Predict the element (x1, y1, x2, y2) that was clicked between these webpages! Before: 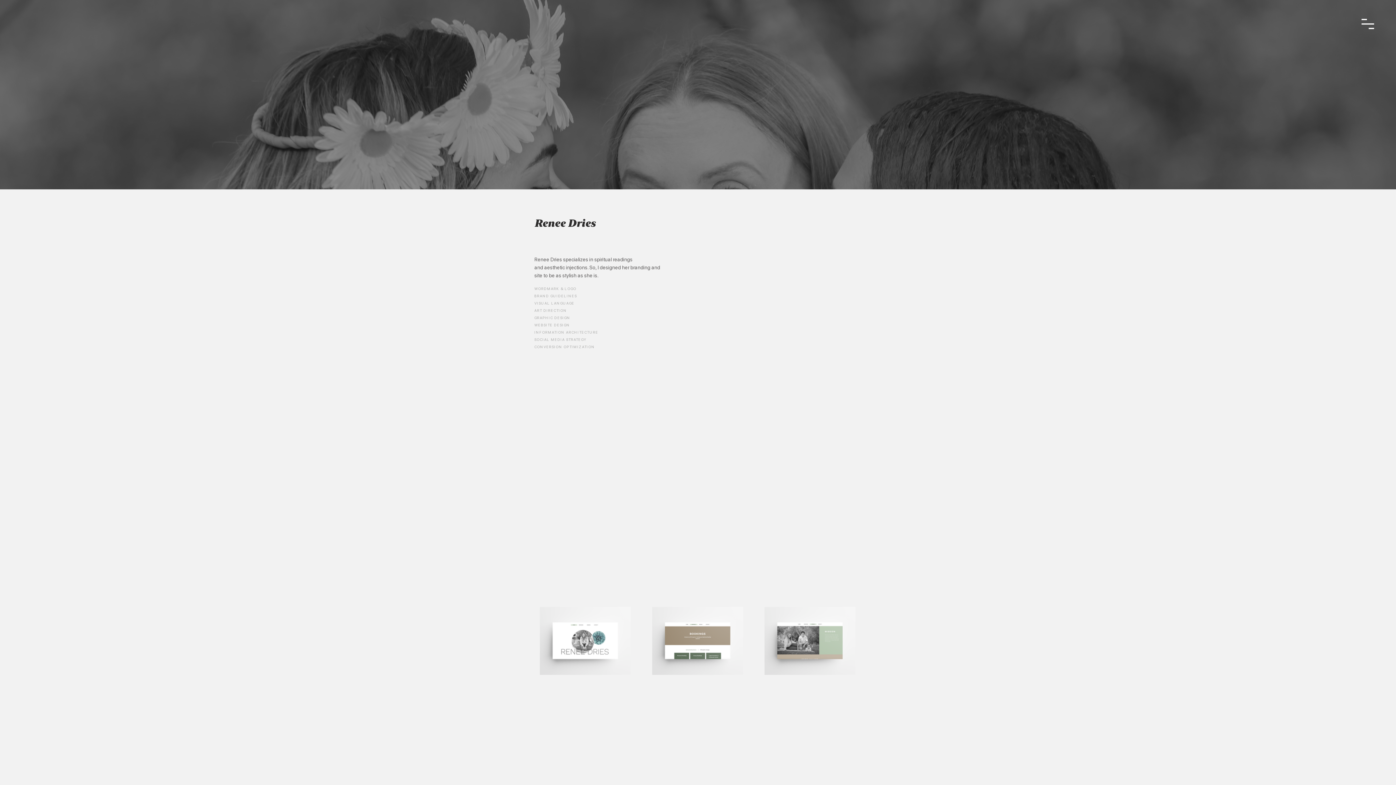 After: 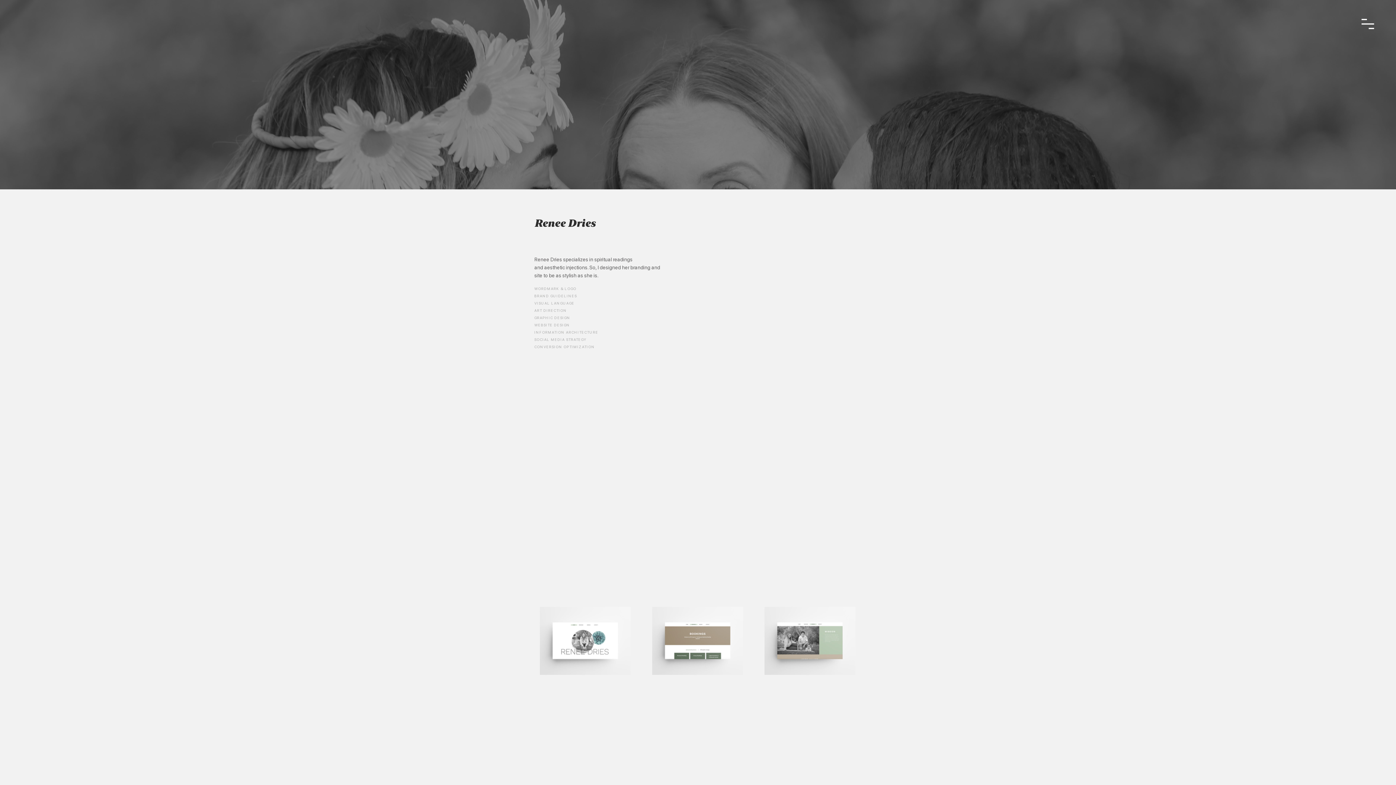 Action: bbox: (1361, 18, 1374, 29)